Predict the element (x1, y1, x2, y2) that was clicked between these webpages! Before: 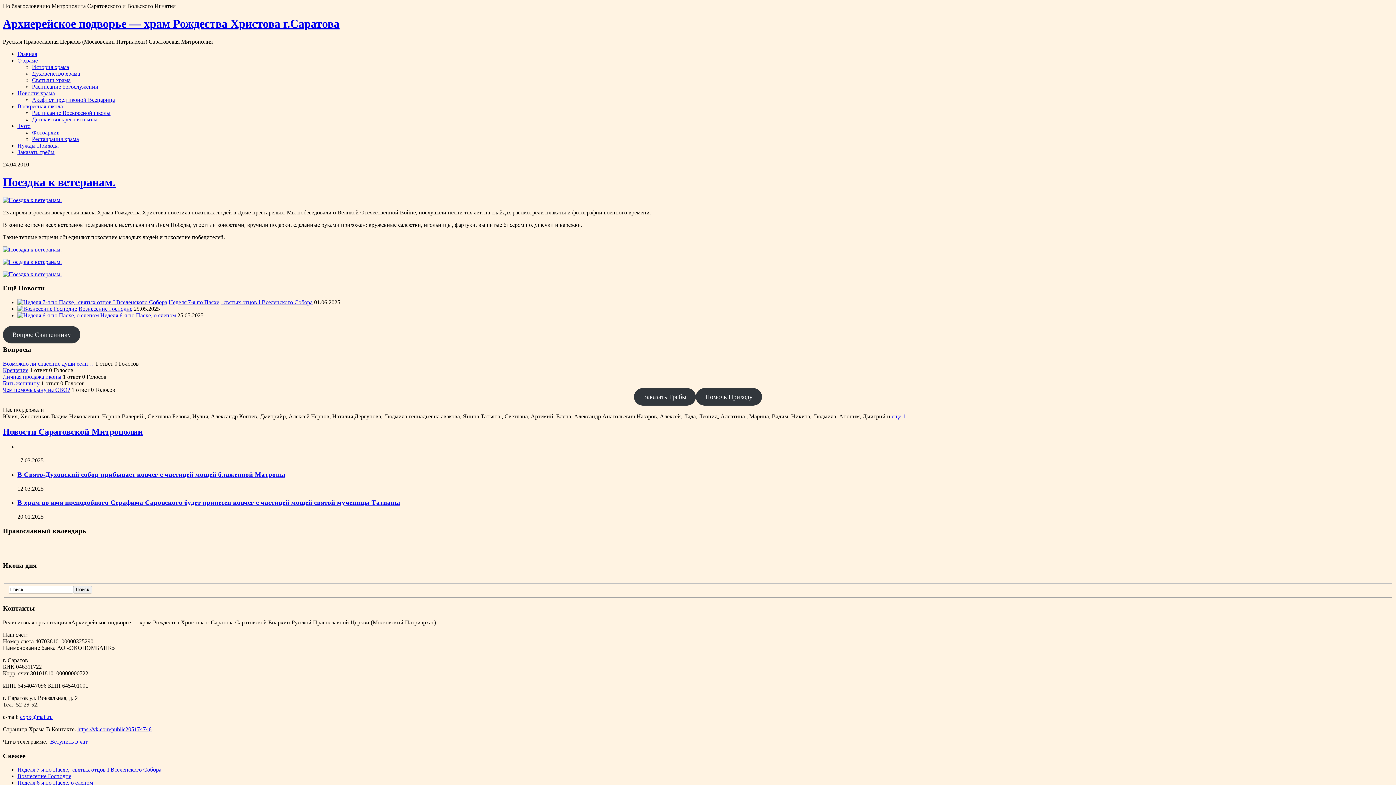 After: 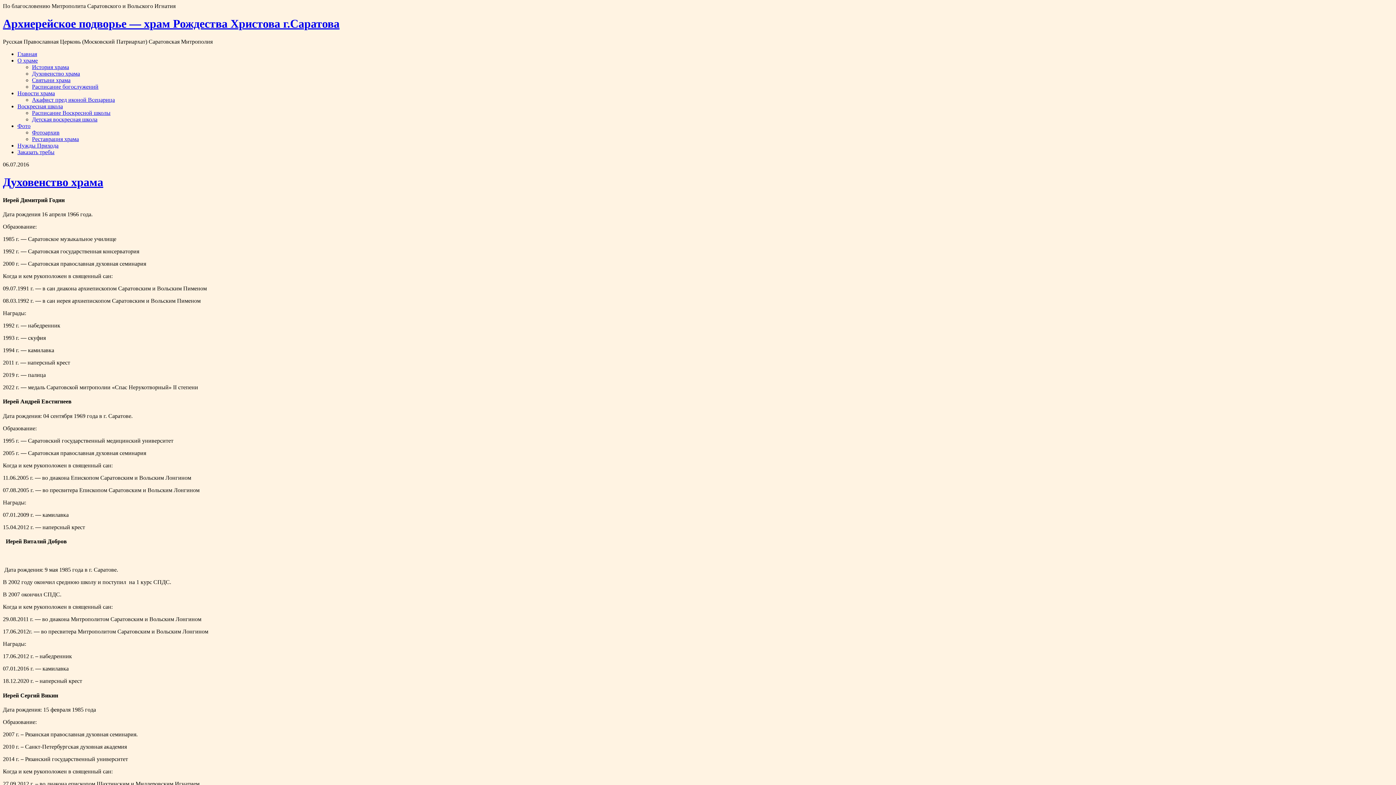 Action: bbox: (32, 70, 80, 76) label: Духовенство храма